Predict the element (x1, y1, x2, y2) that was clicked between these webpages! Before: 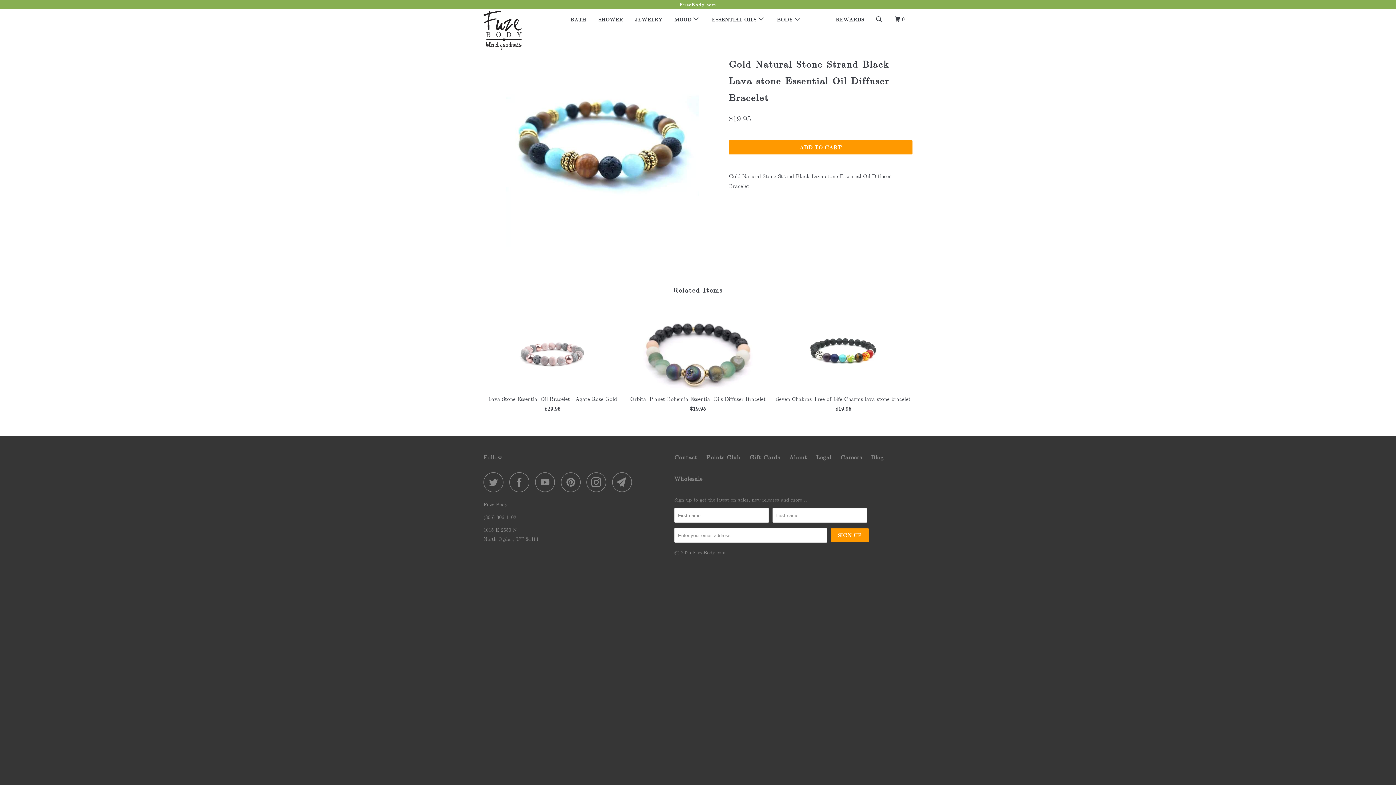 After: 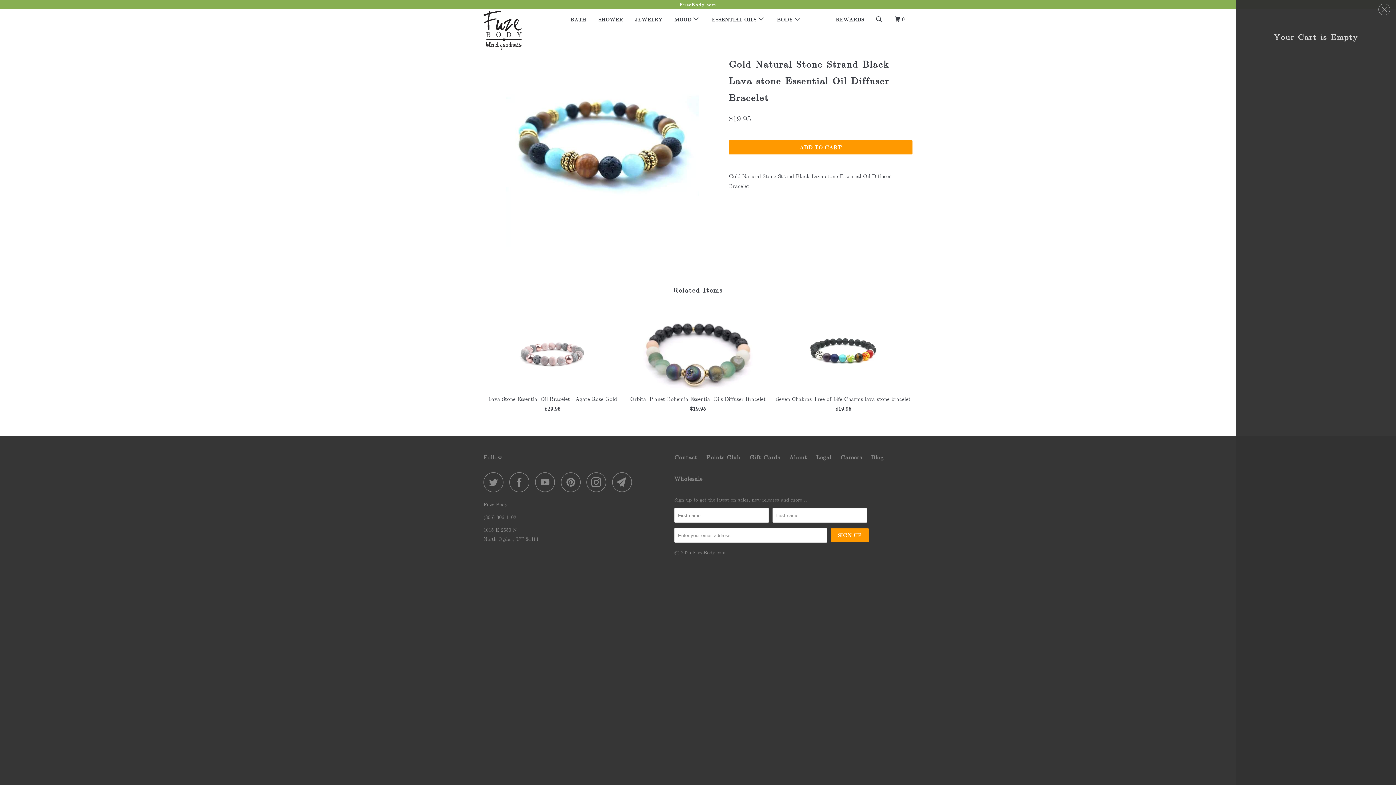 Action: label: 0 bbox: (893, 12, 908, 25)